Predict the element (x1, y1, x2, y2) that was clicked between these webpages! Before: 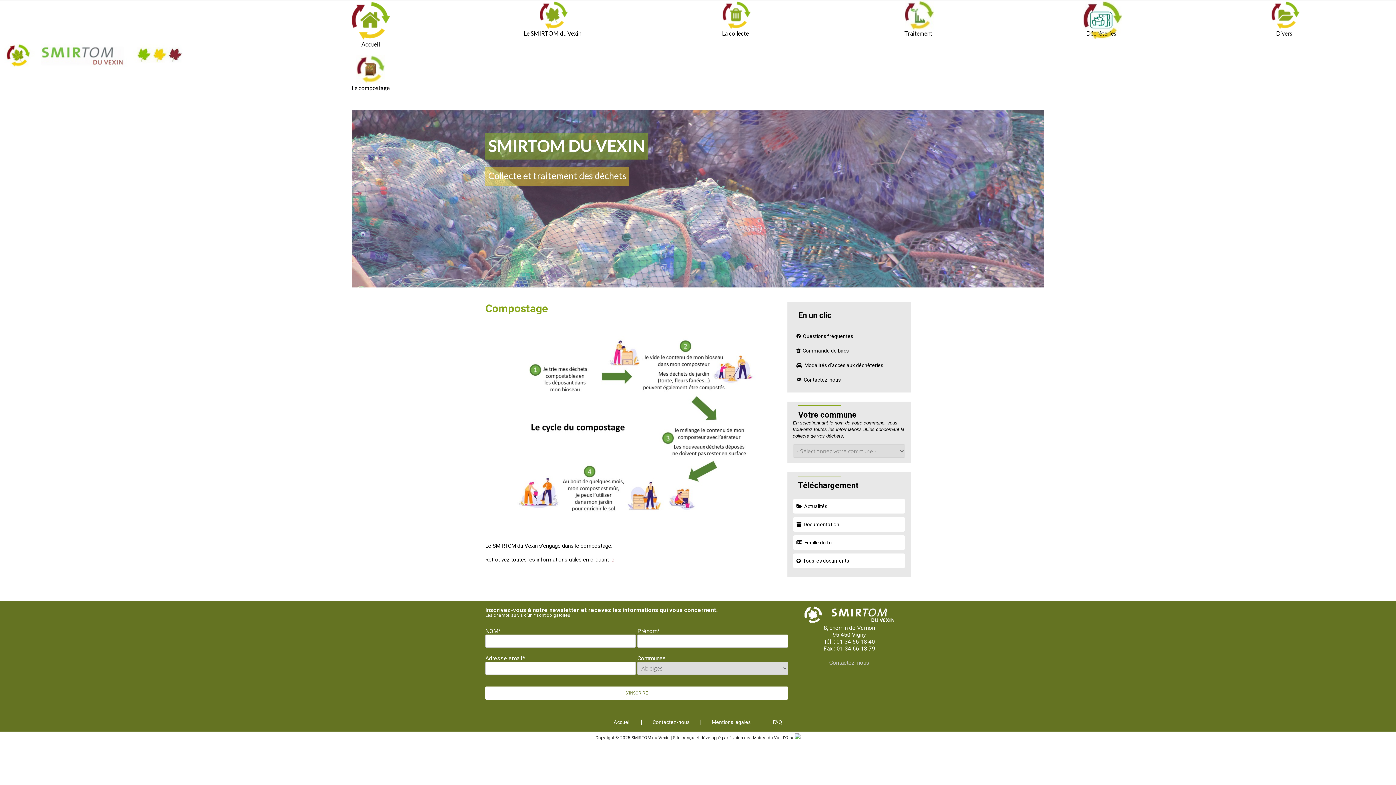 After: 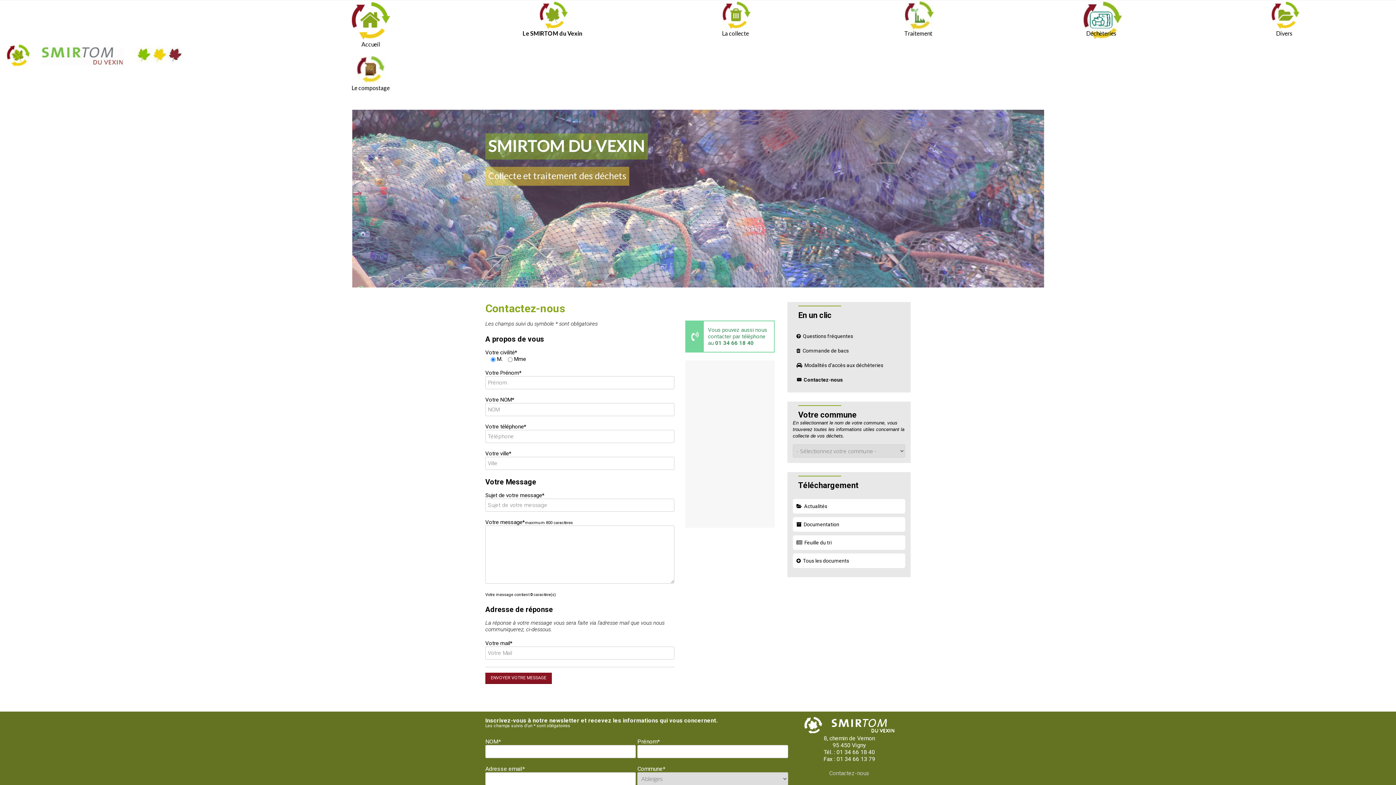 Action: bbox: (829, 659, 869, 666) label: Contactez-nous